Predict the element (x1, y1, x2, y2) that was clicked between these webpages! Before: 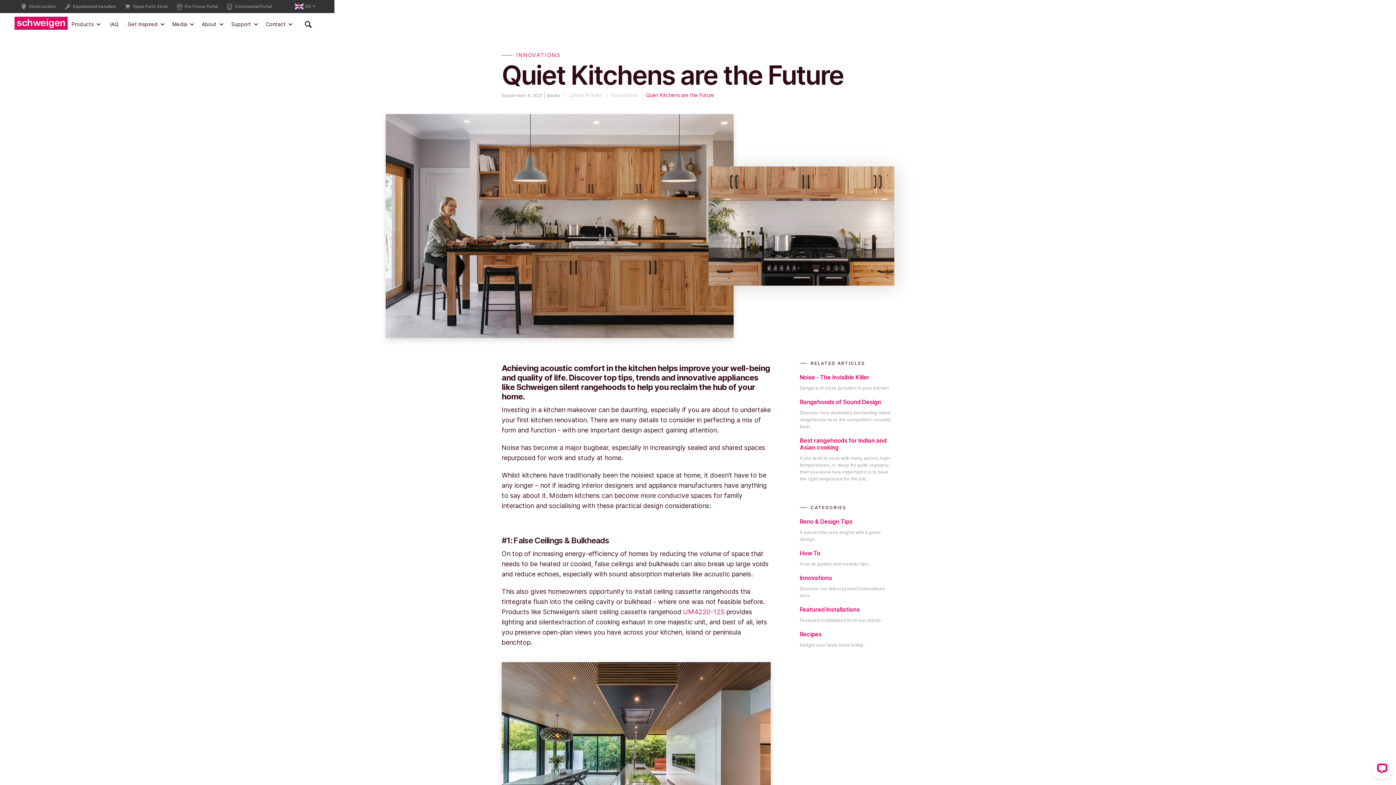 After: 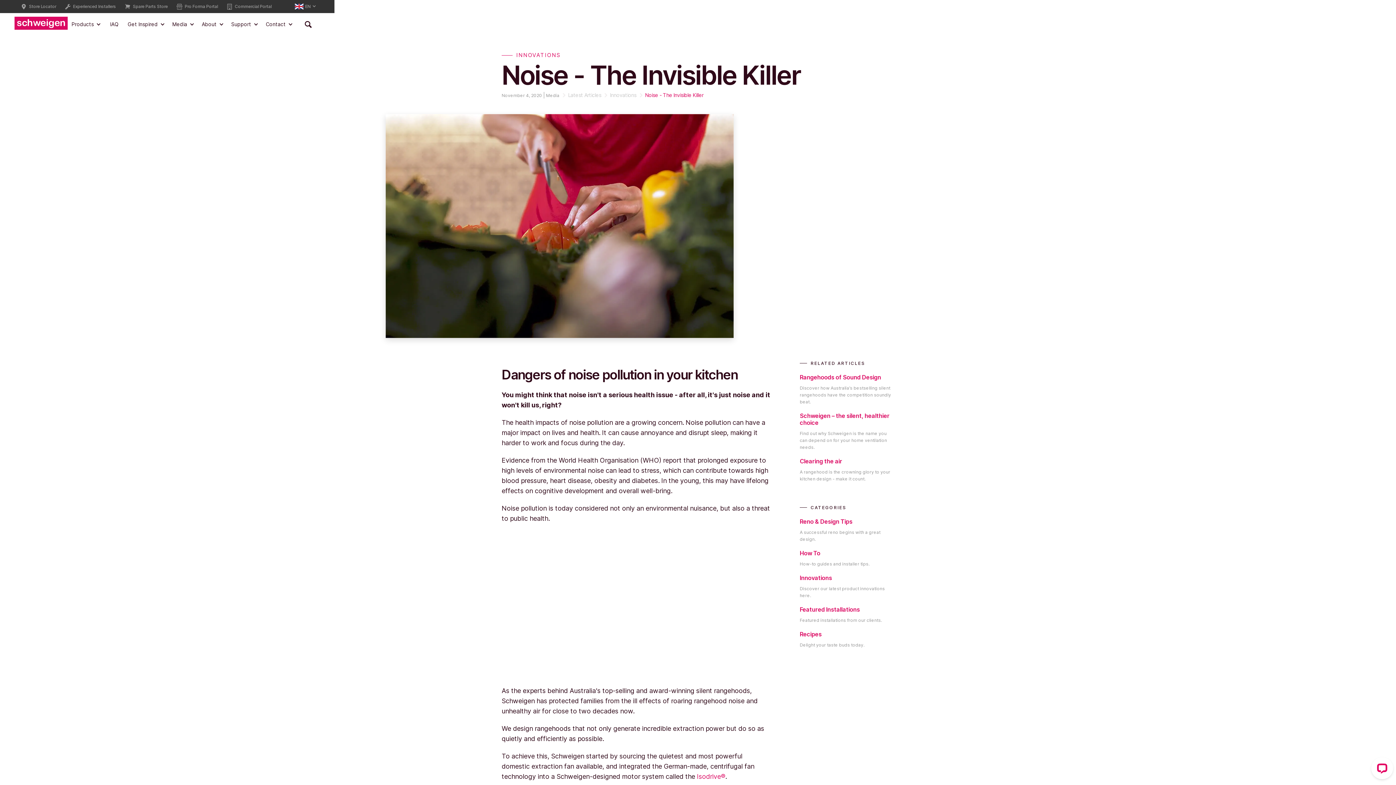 Action: bbox: (800, 374, 890, 391) label: Noise - The Invisible Killer
Dangers of noise pollution in your kitchen.